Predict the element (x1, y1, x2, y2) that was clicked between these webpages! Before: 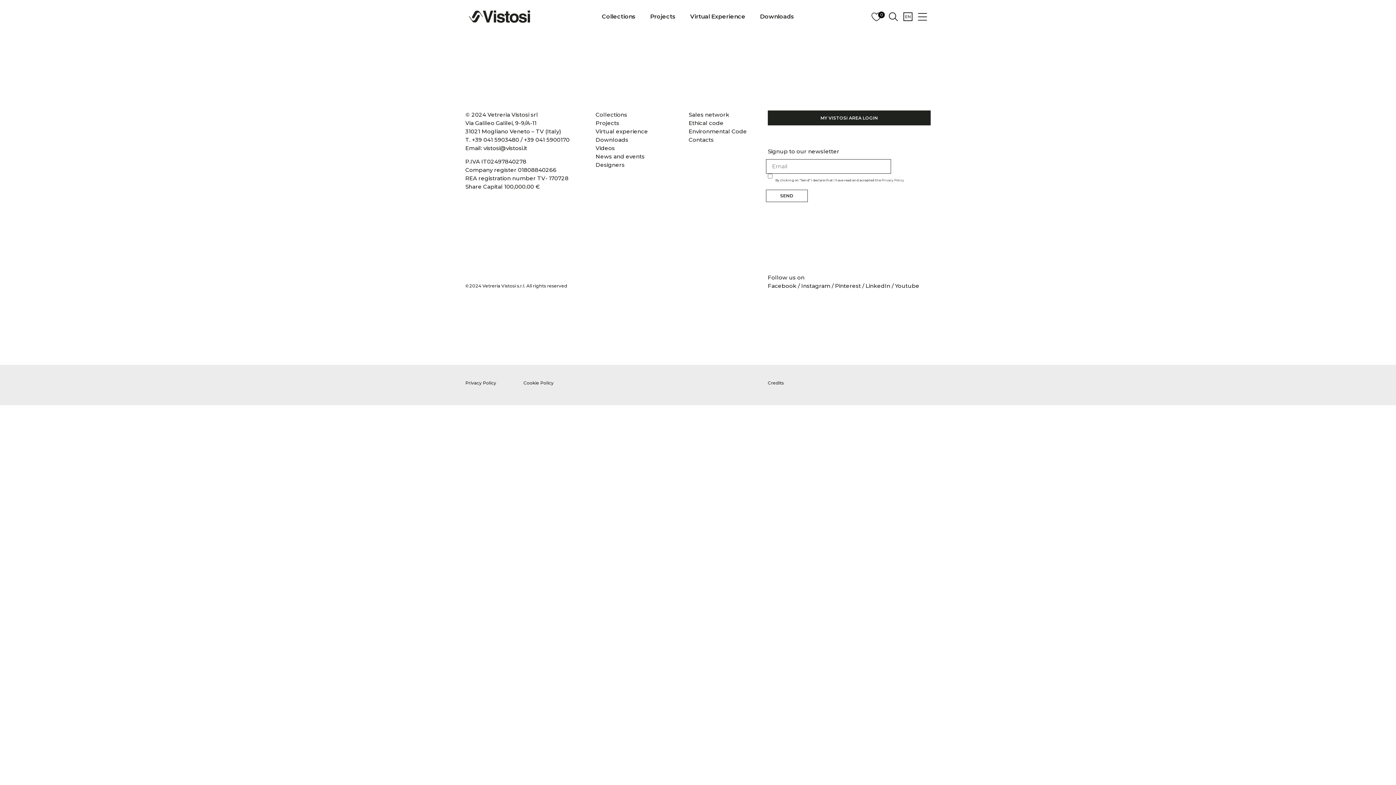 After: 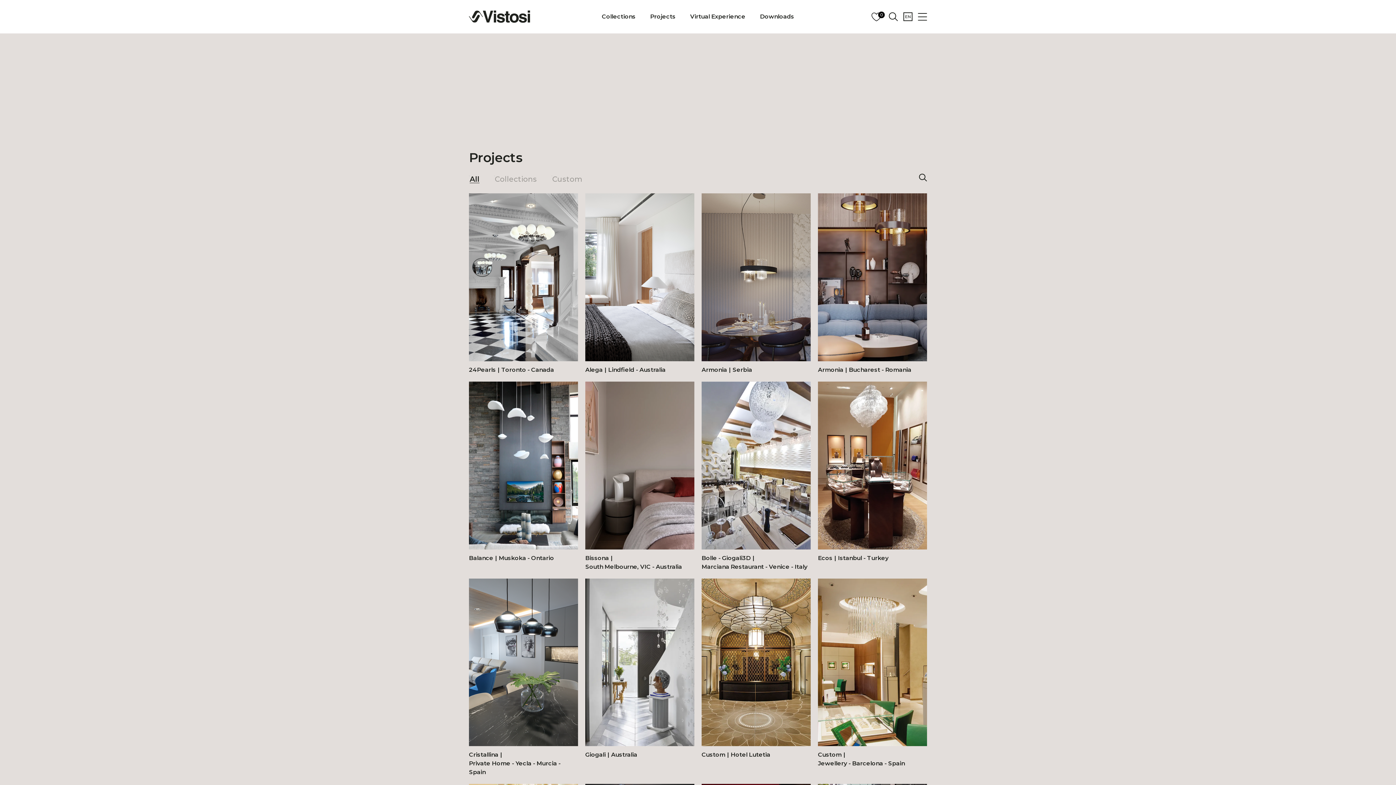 Action: label: Projects bbox: (595, 118, 619, 127)